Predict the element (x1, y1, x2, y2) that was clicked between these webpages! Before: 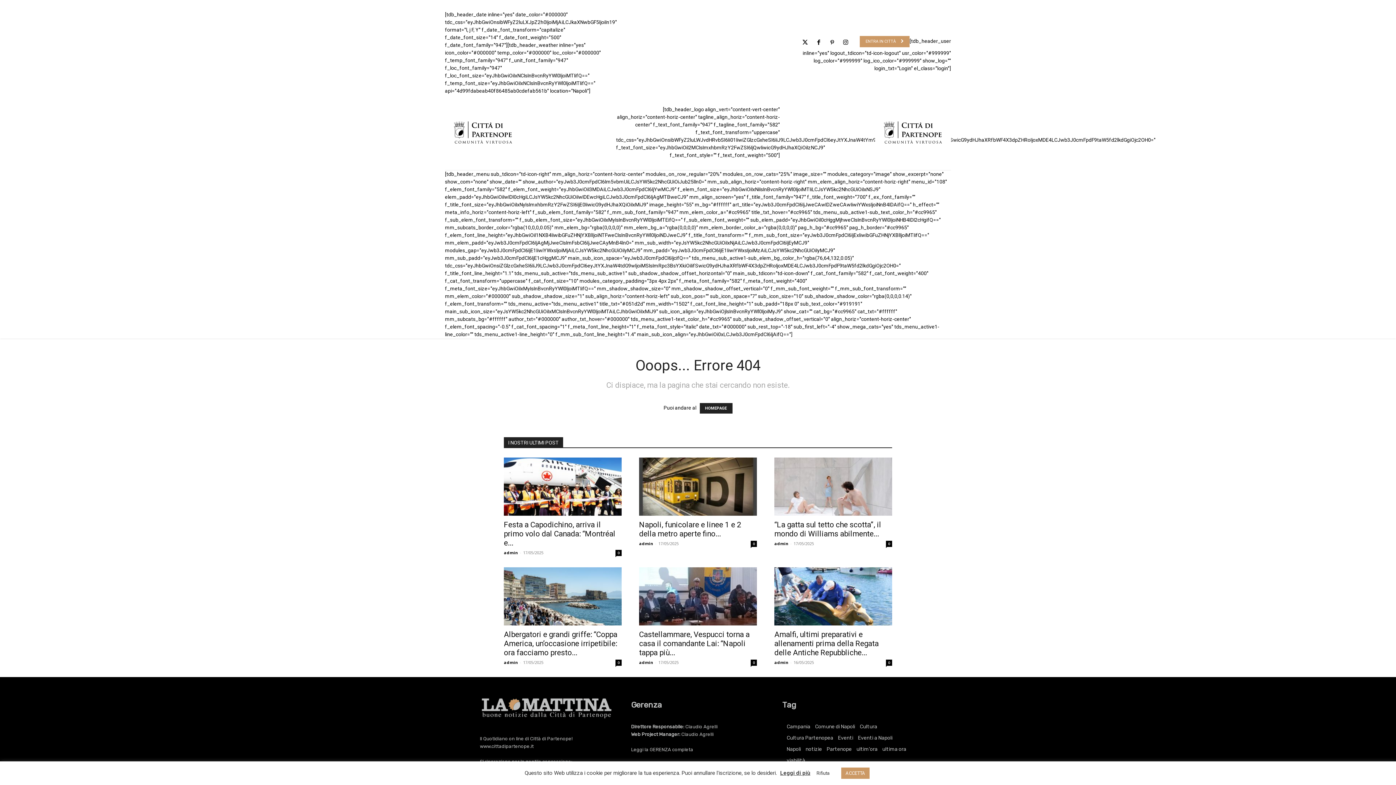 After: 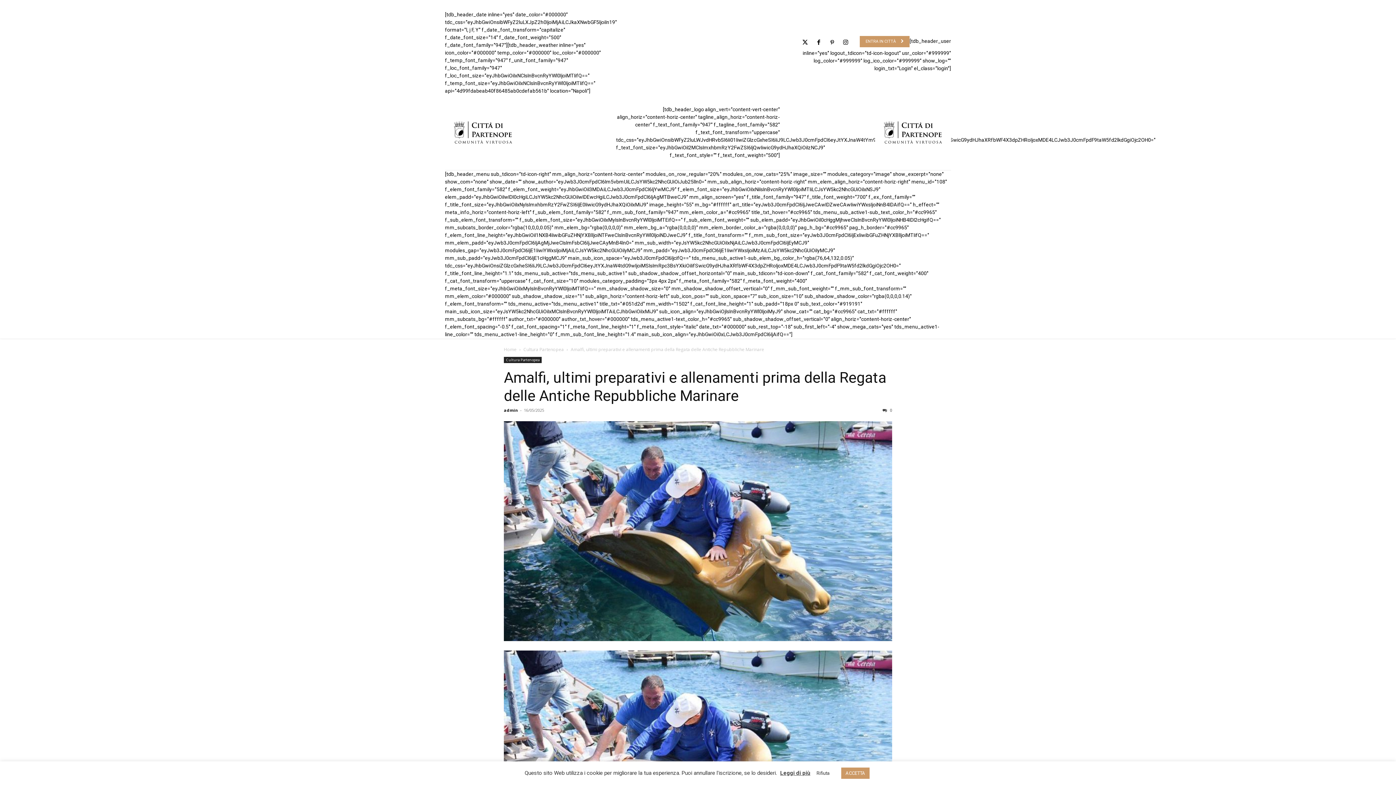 Action: bbox: (774, 630, 878, 657) label: Amalfi, ultimi preparativi e allenamenti prima della Regata delle Antiche Repubbliche...